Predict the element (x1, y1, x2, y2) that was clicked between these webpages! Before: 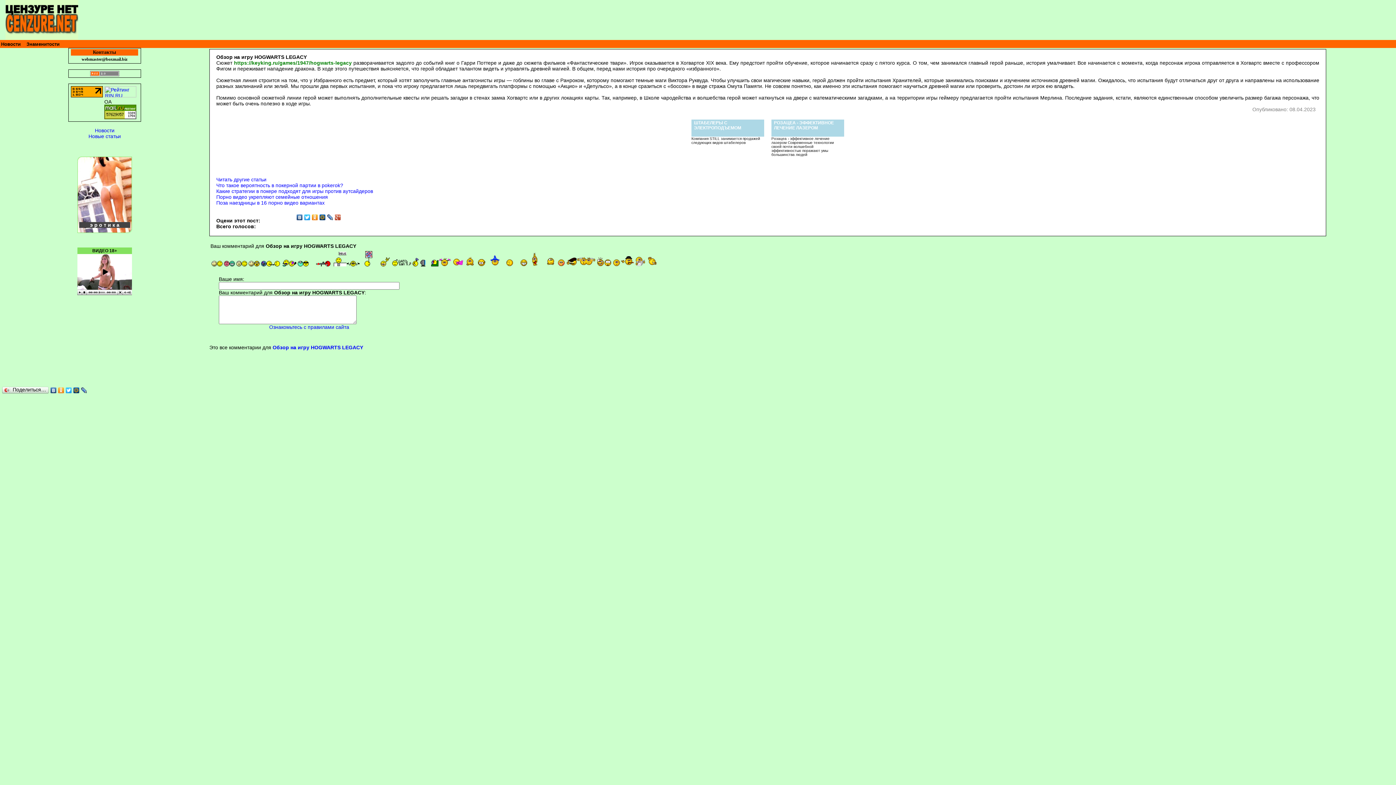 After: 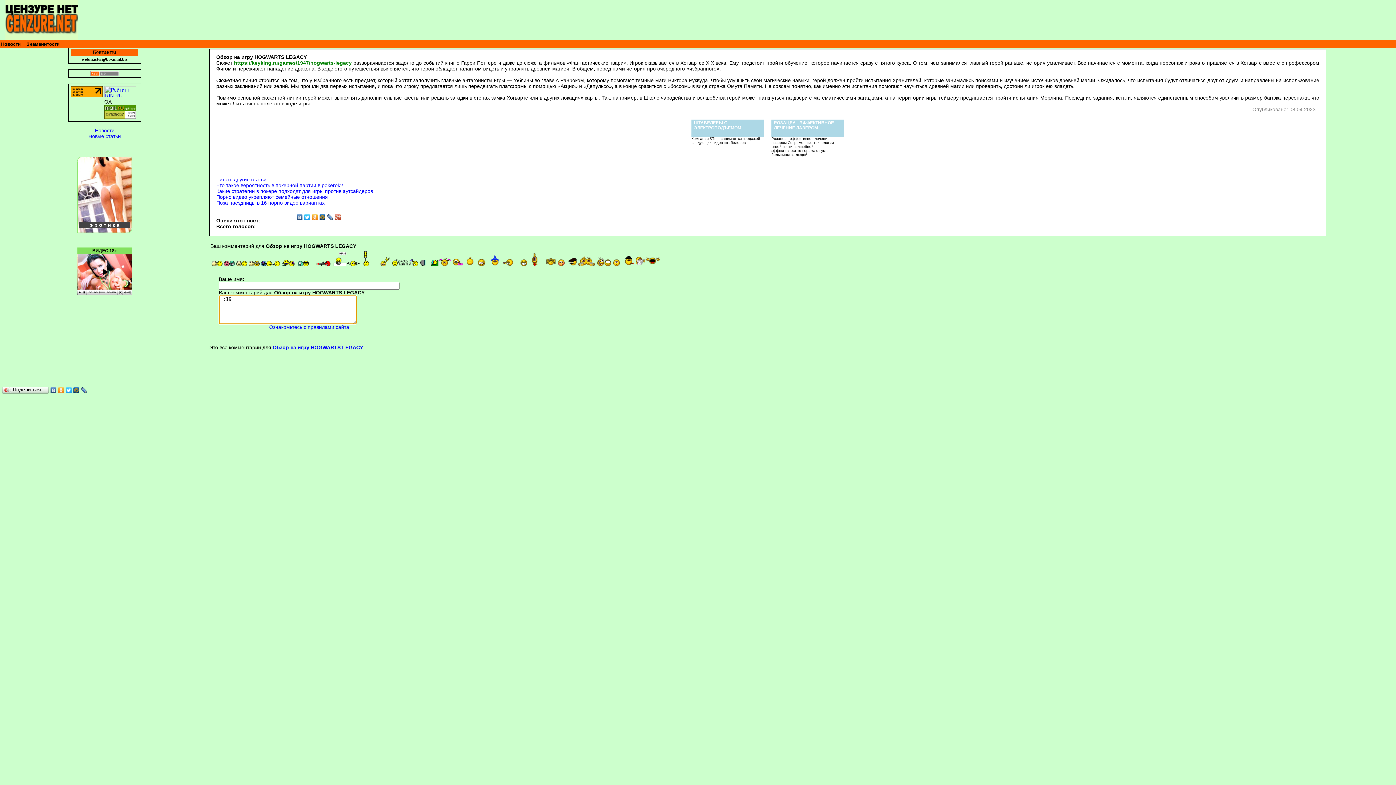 Action: bbox: (380, 261, 390, 267)